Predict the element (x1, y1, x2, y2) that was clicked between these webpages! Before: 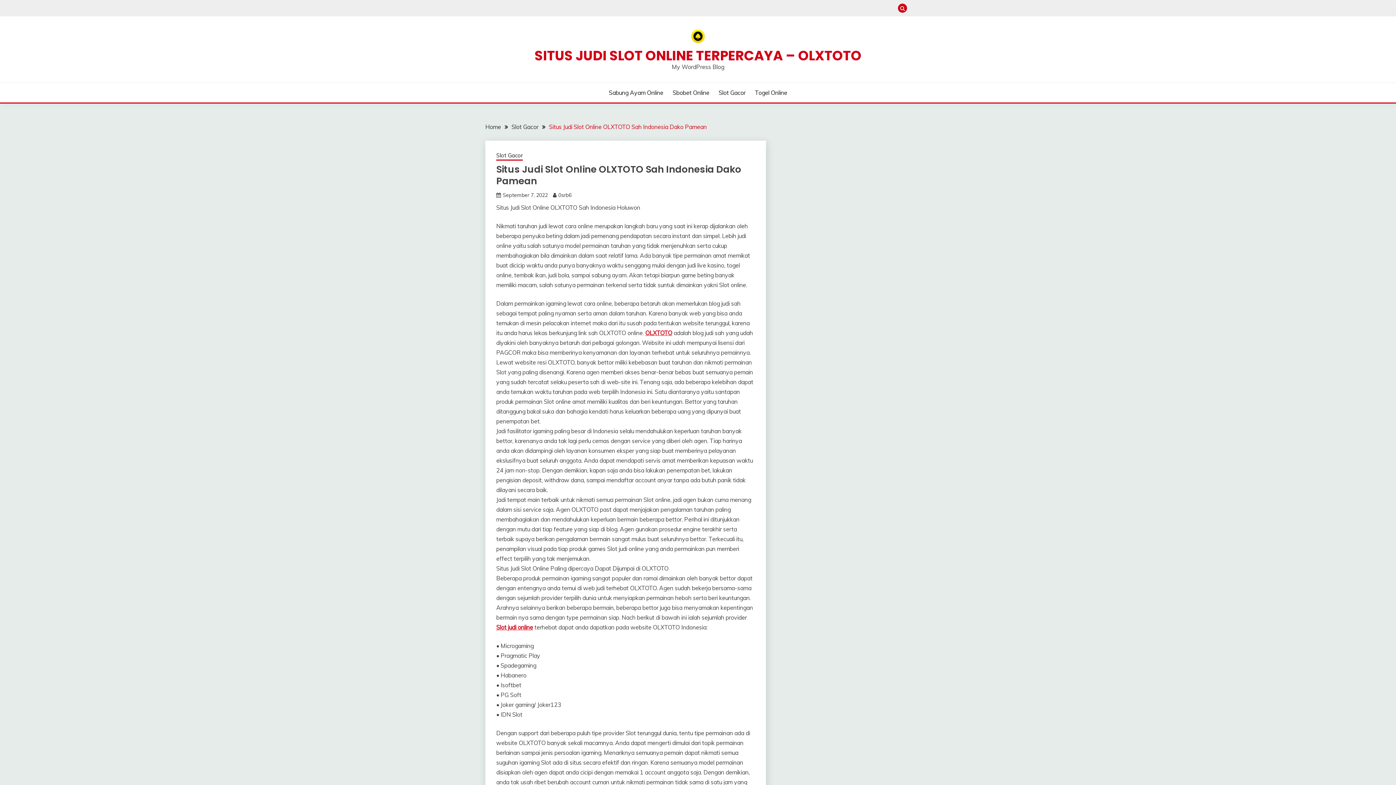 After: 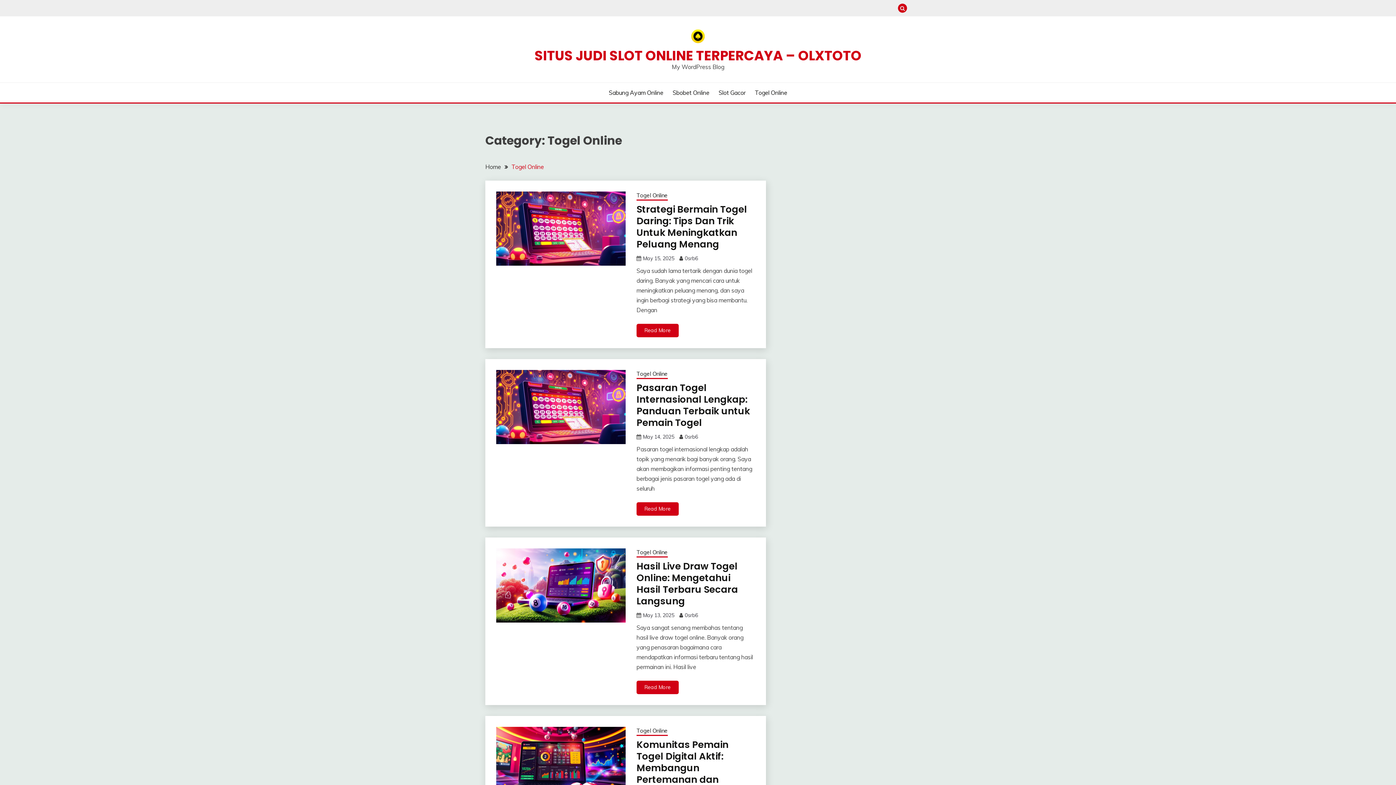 Action: label: Togel Online bbox: (755, 88, 787, 97)